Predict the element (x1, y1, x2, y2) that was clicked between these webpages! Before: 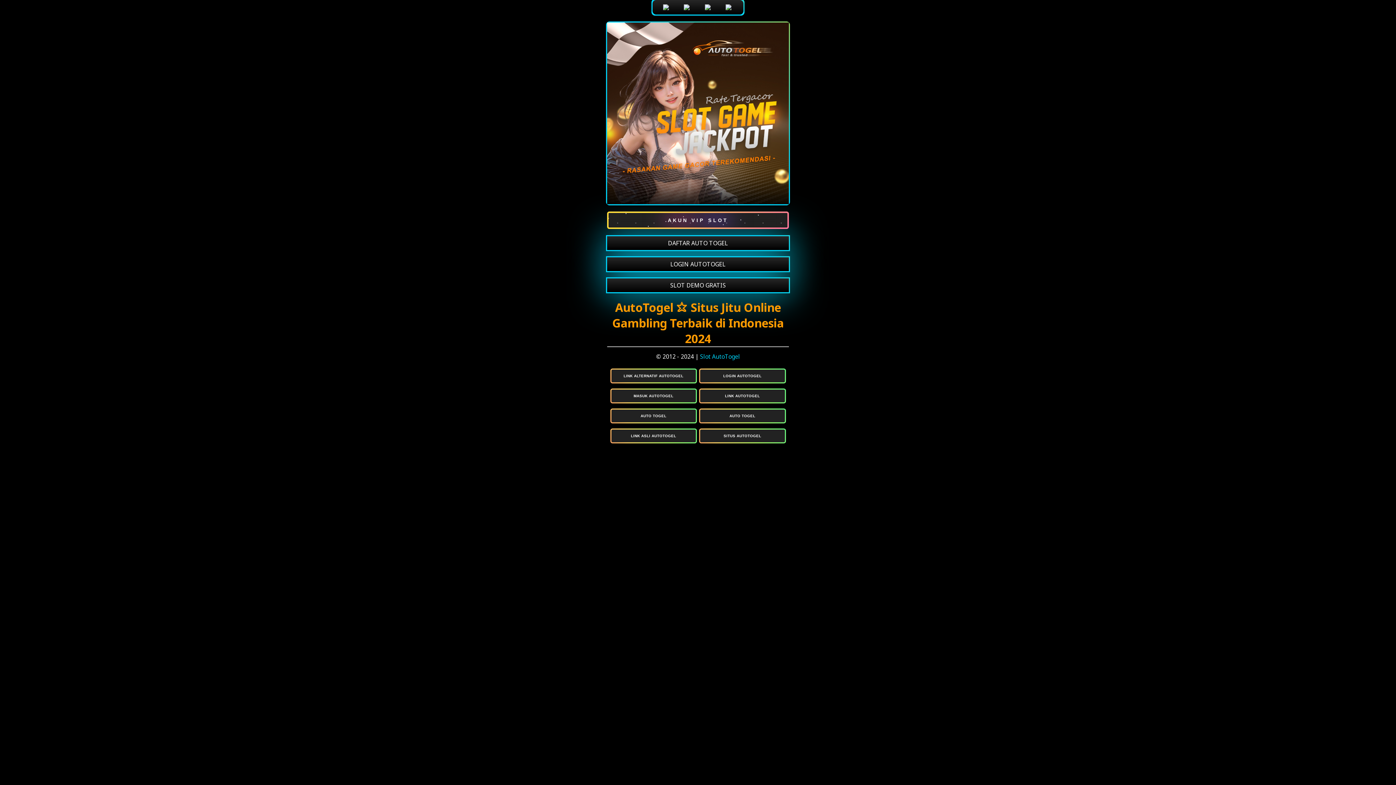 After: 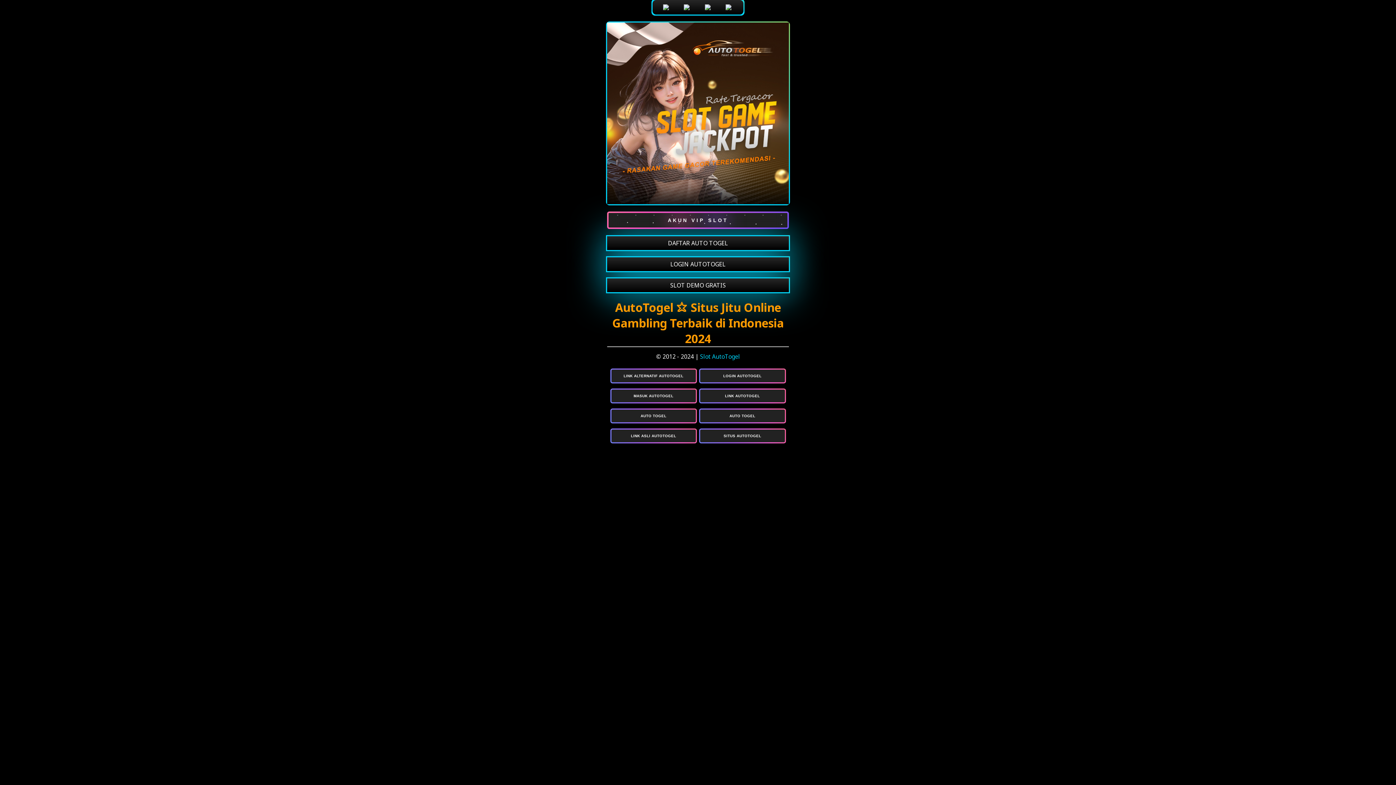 Action: label: SLOT DEMO GRATIS bbox: (607, 278, 789, 292)